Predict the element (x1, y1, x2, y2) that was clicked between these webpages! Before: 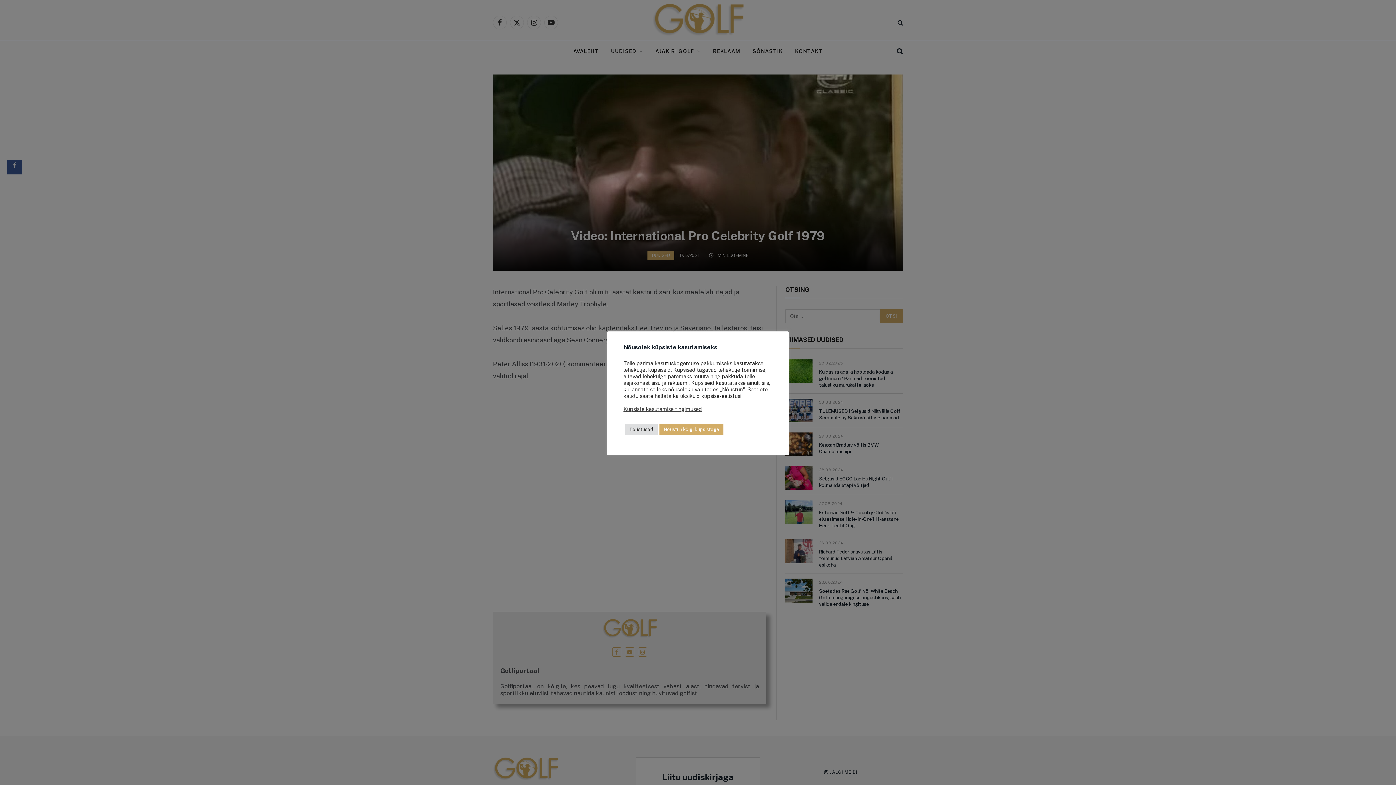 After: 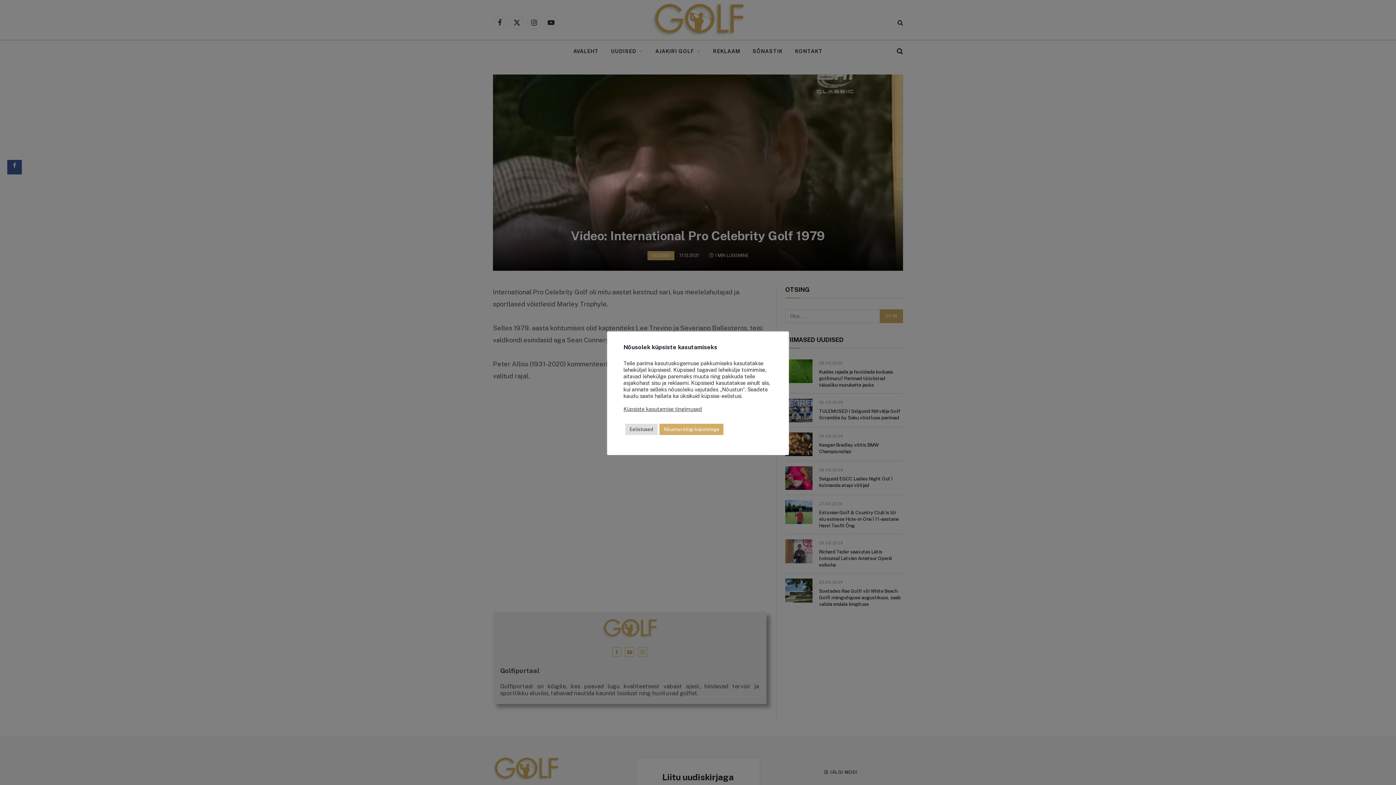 Action: label: Küpsiste kasutamise tingimused bbox: (623, 406, 702, 412)